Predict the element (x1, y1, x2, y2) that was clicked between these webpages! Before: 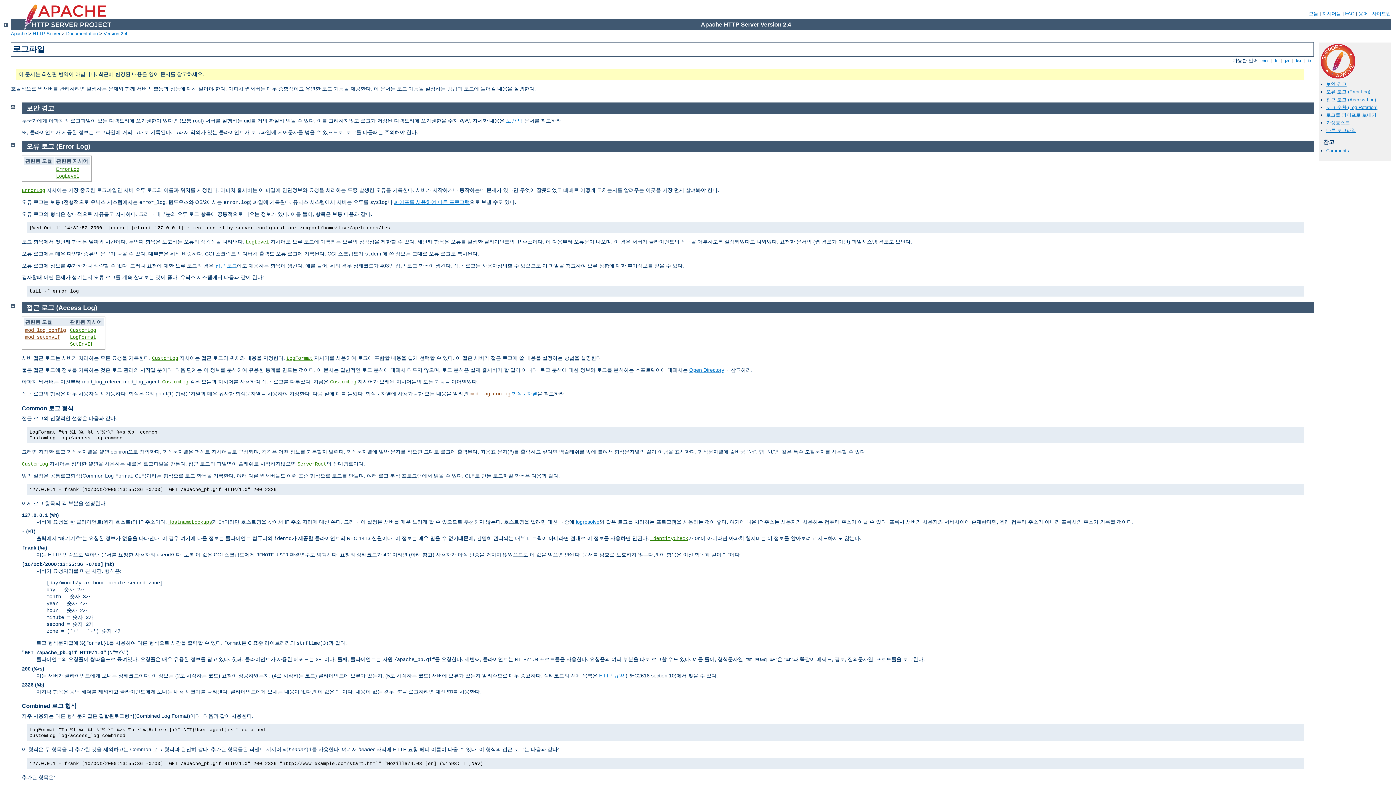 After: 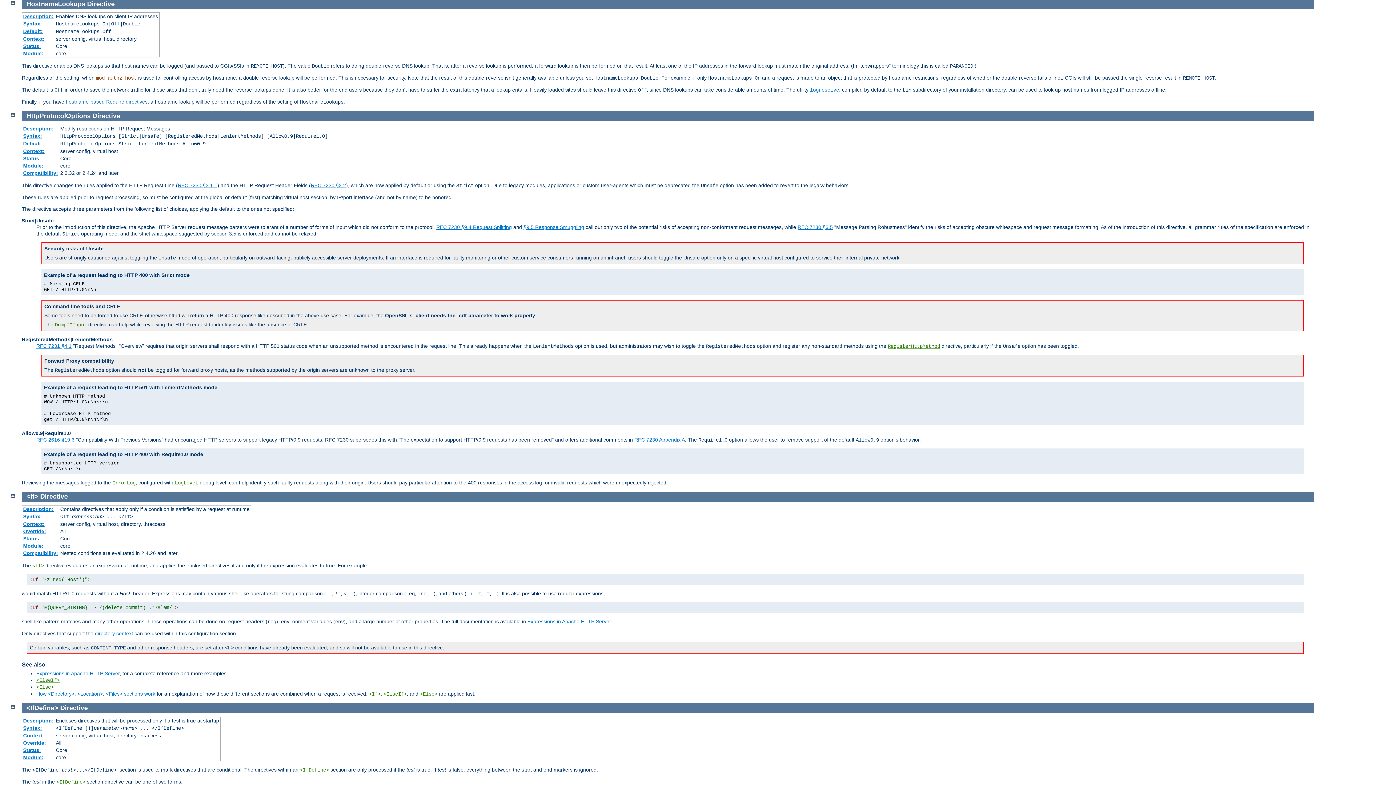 Action: bbox: (168, 519, 212, 525) label: HostnameLookups